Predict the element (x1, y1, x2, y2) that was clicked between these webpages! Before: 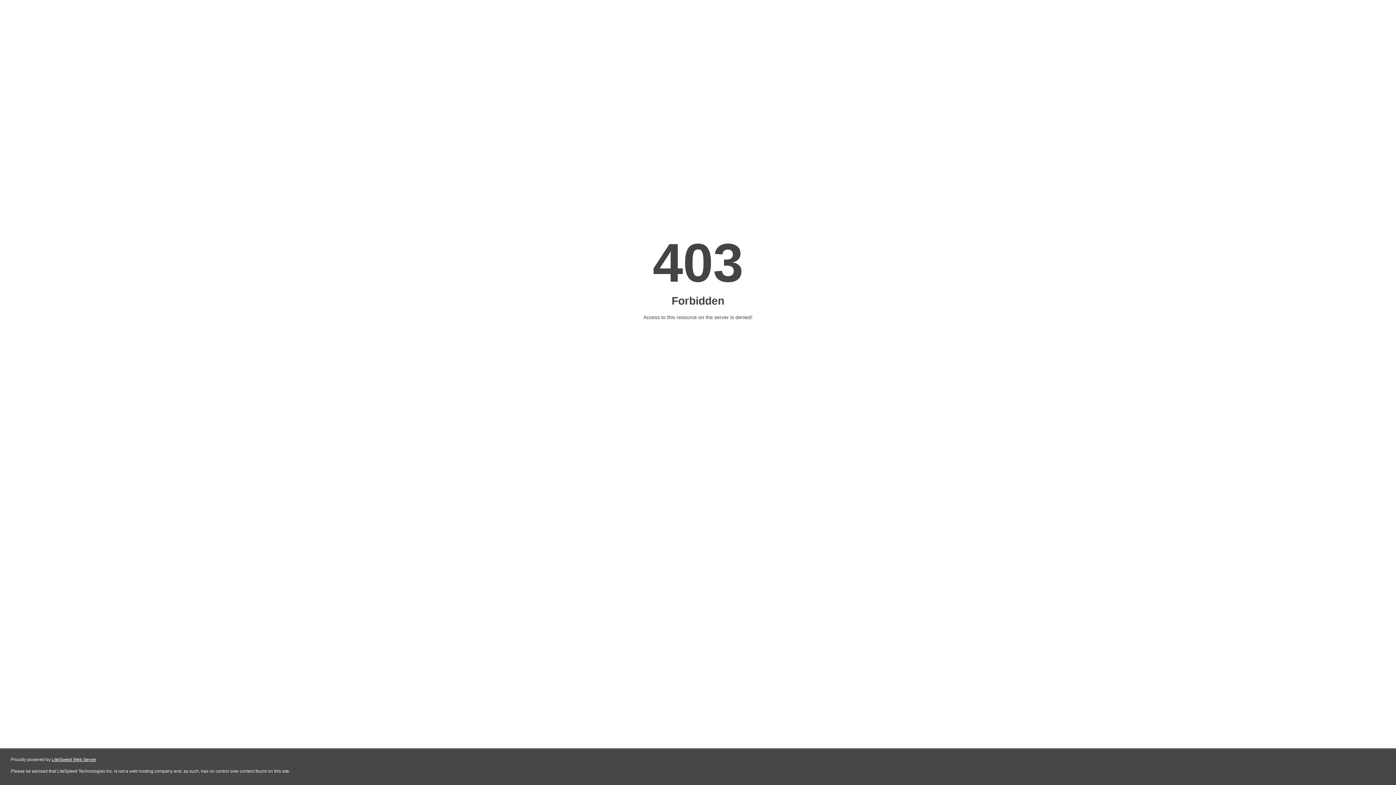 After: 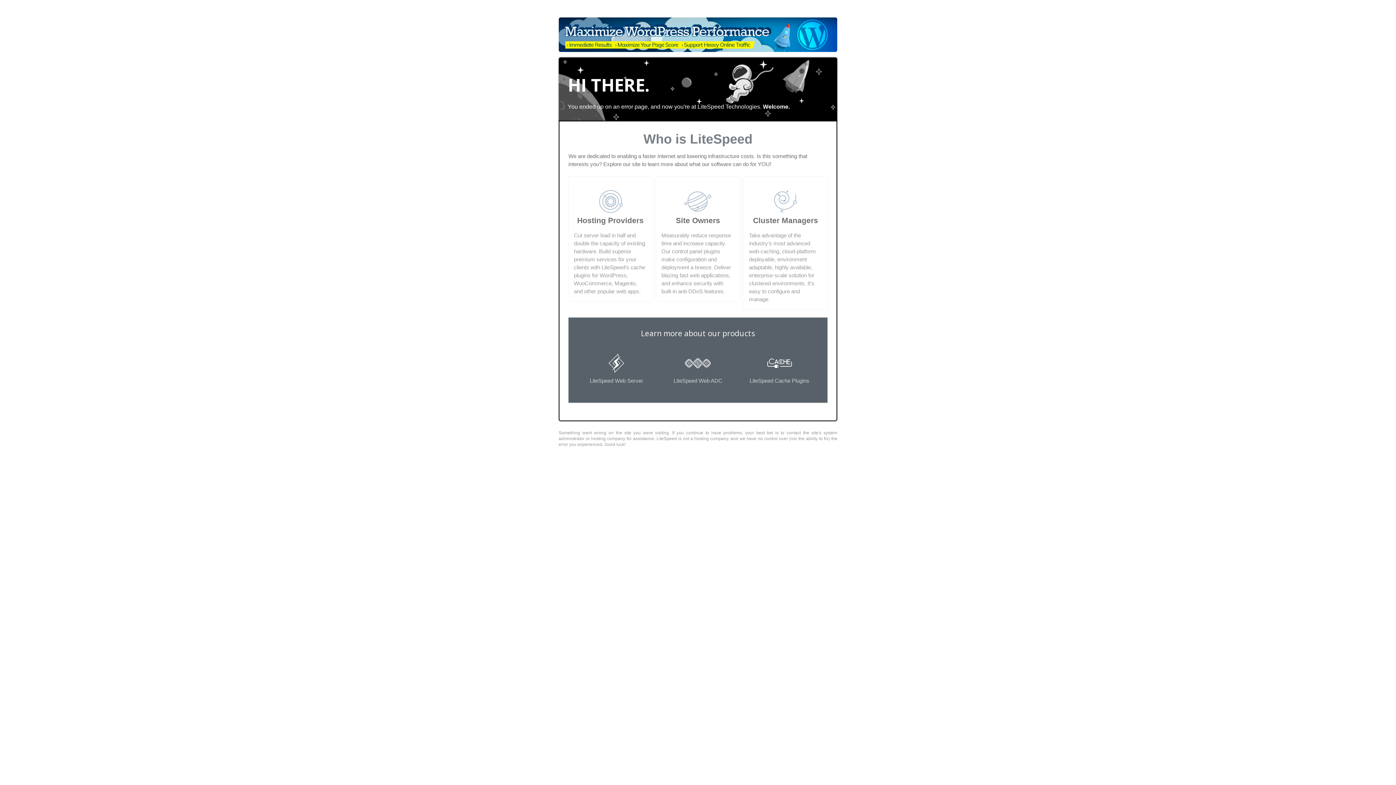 Action: bbox: (51, 757, 96, 762) label: LiteSpeed Web Server